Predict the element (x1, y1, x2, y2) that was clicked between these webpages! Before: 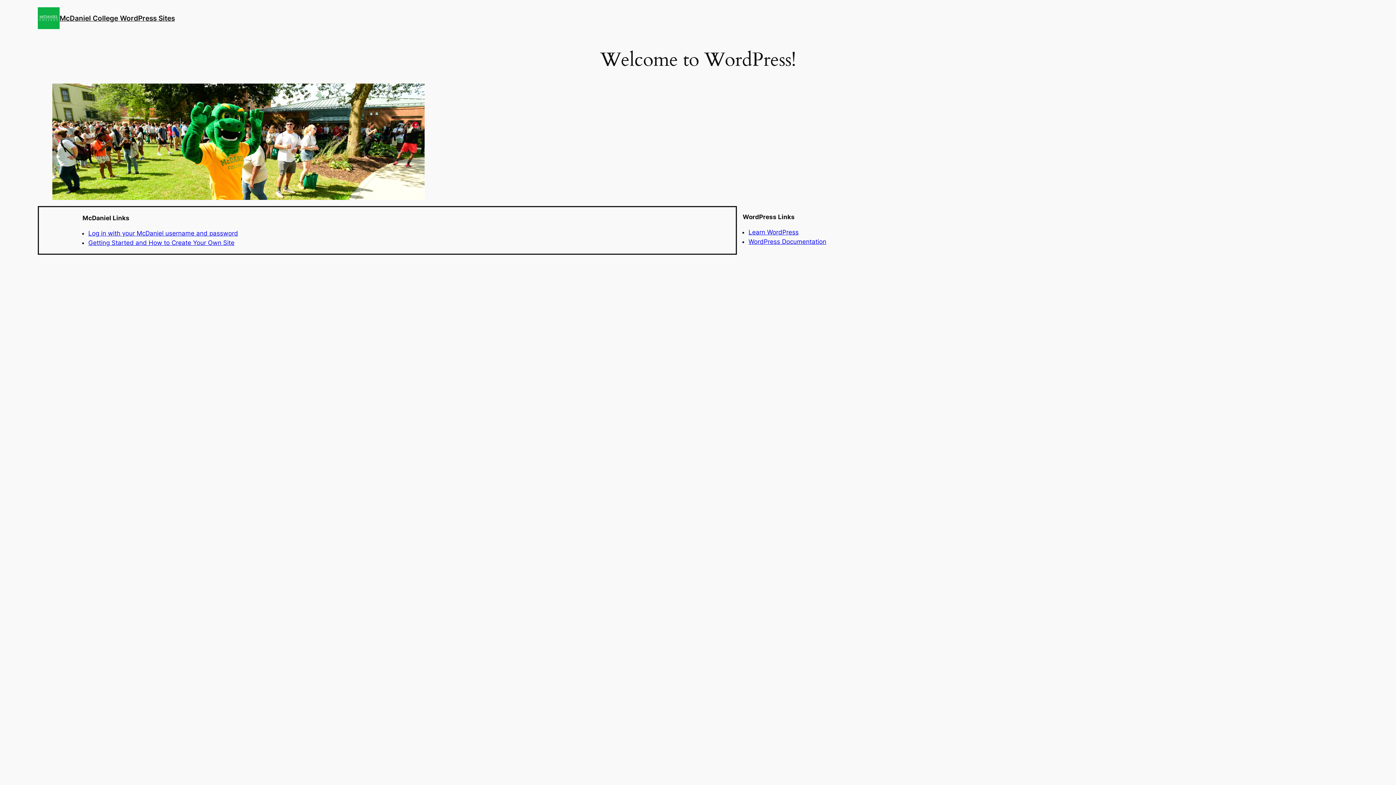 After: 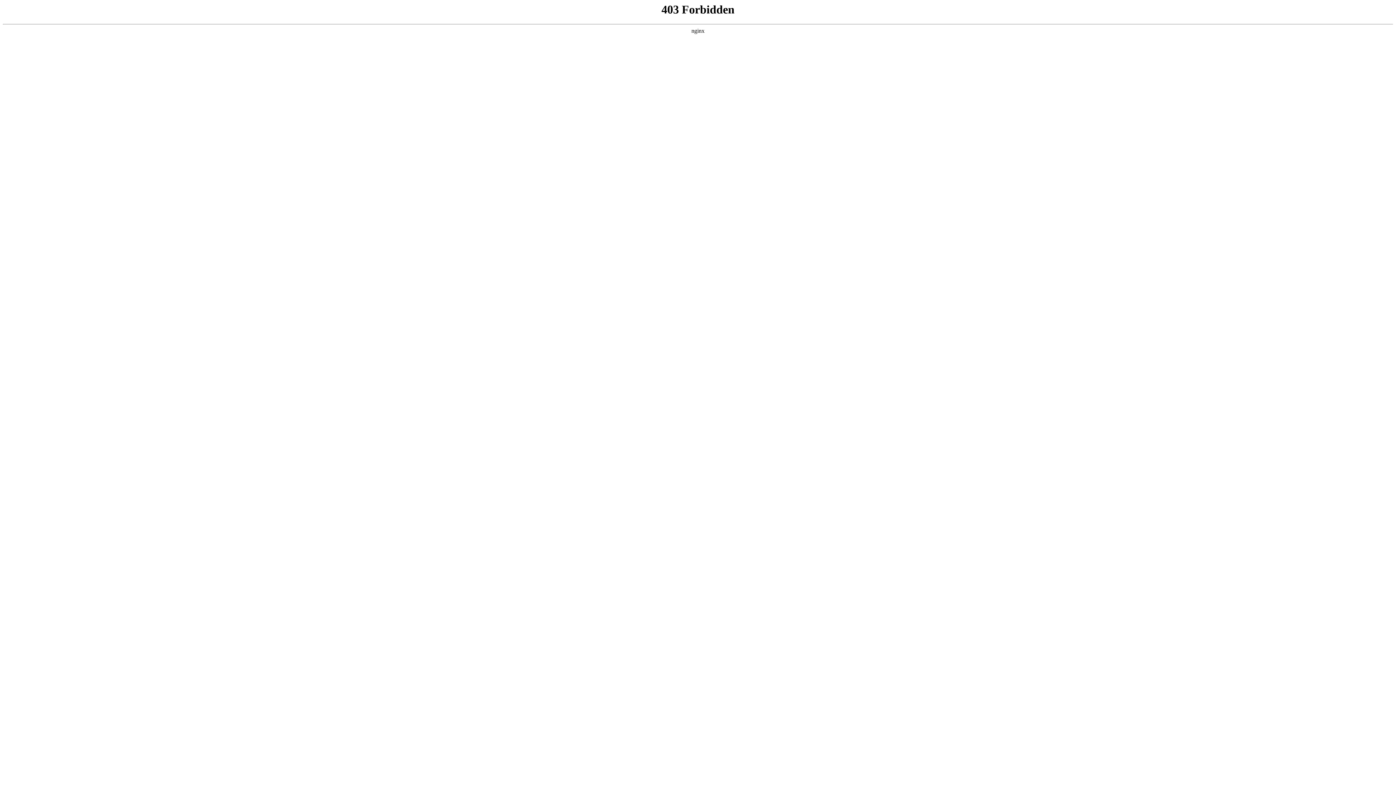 Action: label: WordPress Documentation bbox: (748, 238, 826, 245)